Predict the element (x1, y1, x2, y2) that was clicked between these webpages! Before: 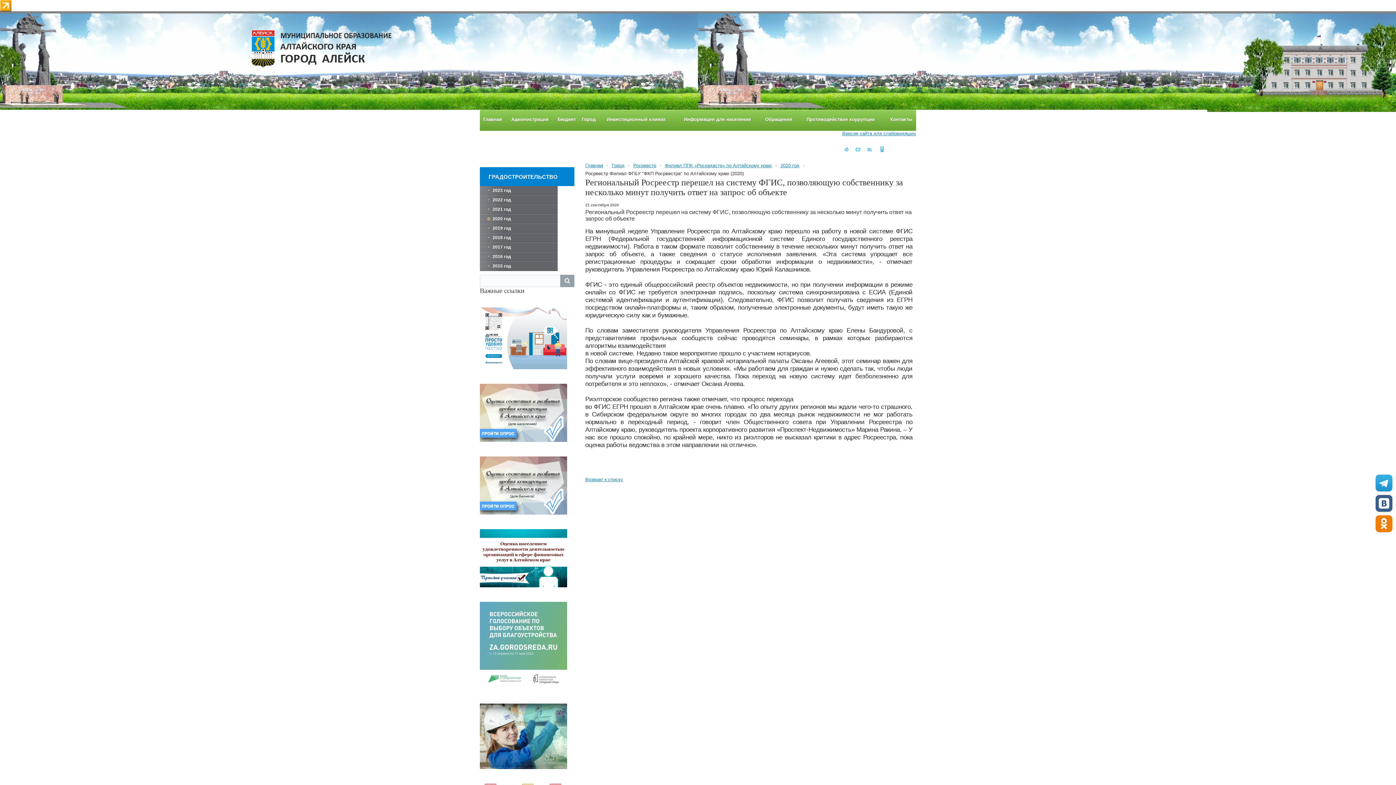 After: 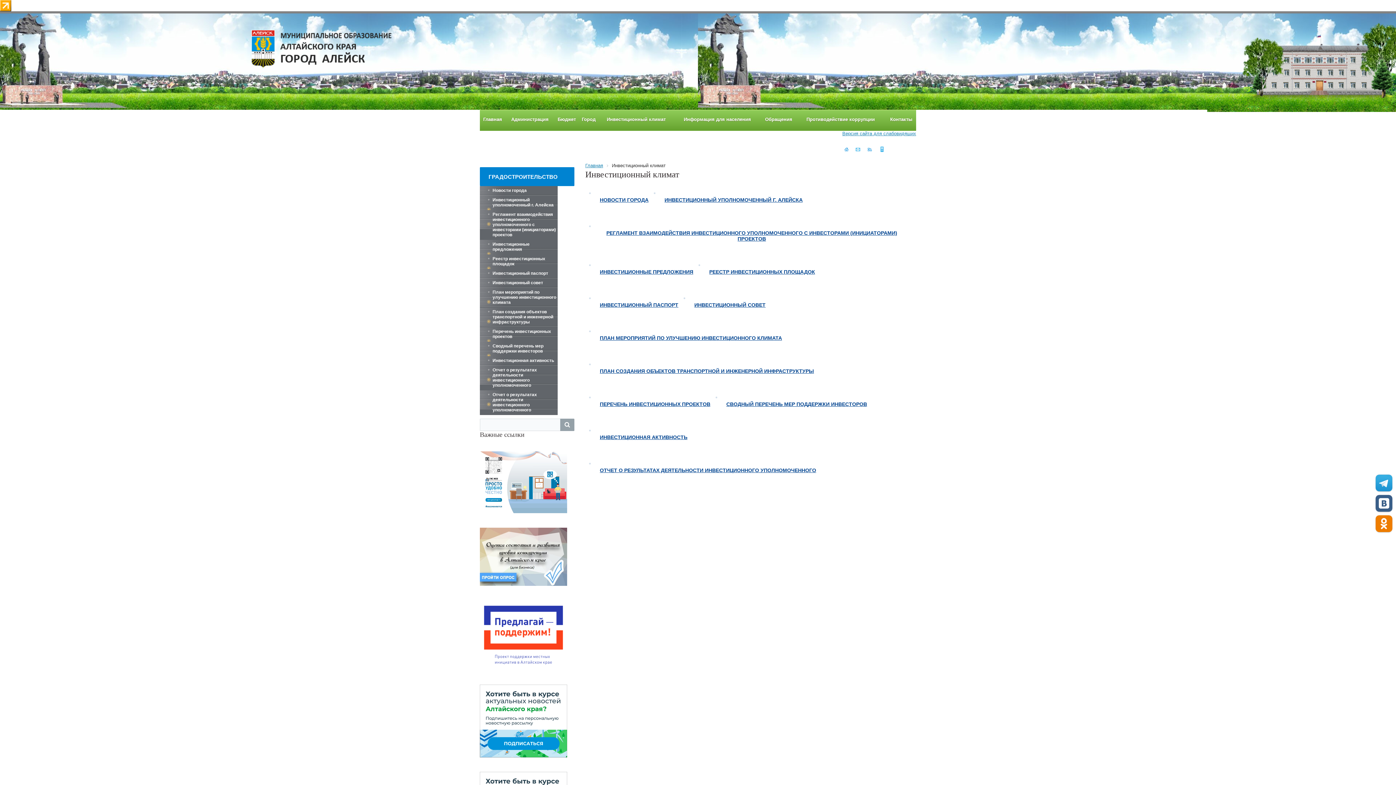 Action: bbox: (598, 109, 674, 130) label: Инвестиционный климат